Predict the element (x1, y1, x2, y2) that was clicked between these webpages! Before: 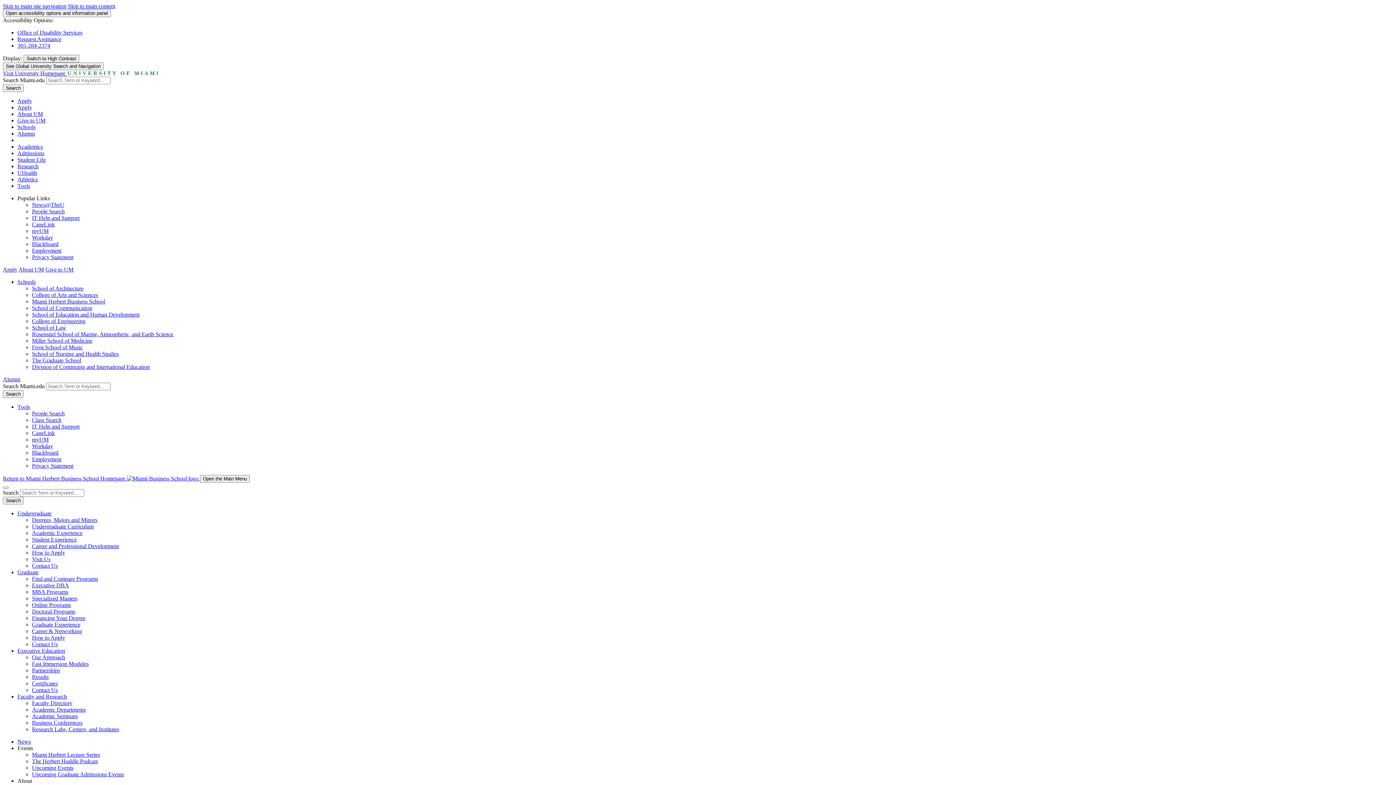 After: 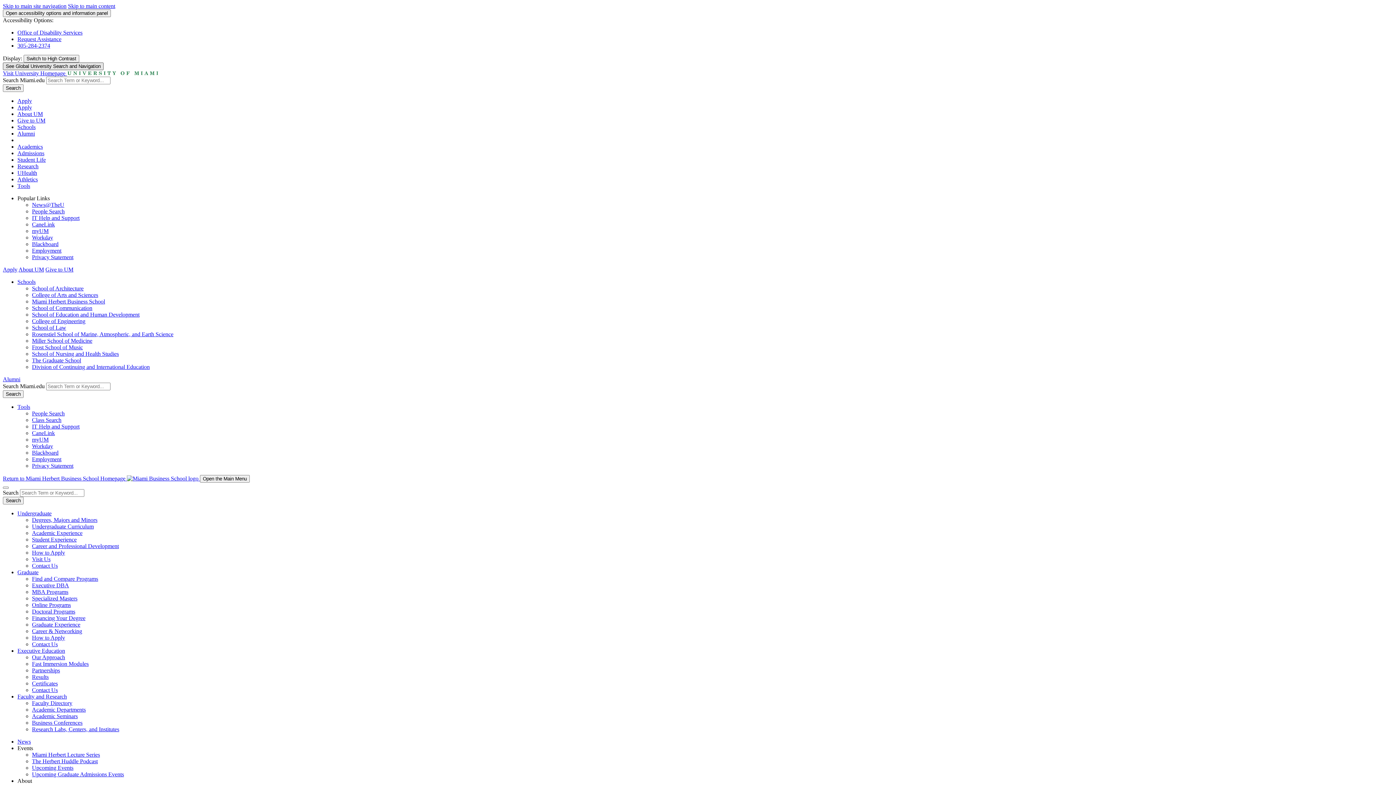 Action: bbox: (2, 62, 103, 70) label: See Global University Search and Navigation